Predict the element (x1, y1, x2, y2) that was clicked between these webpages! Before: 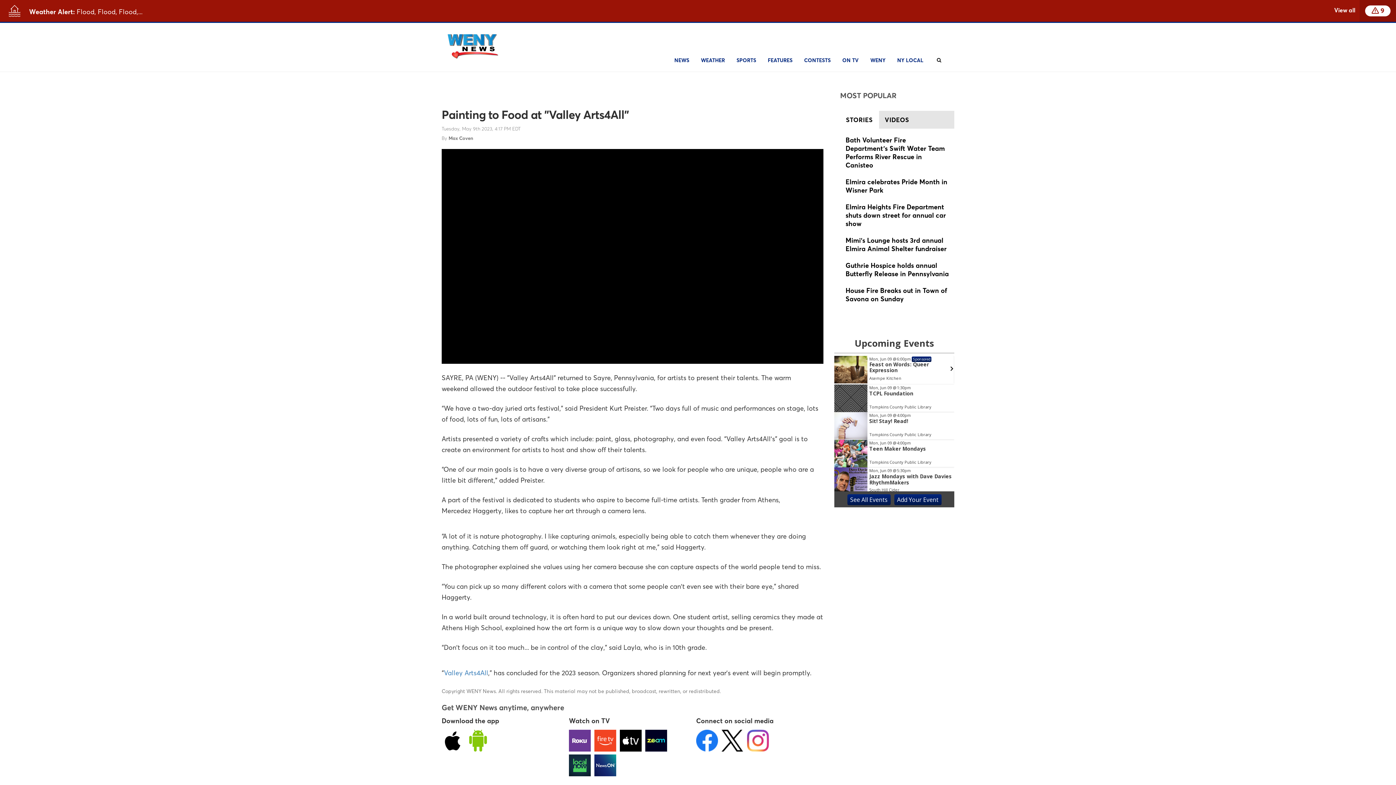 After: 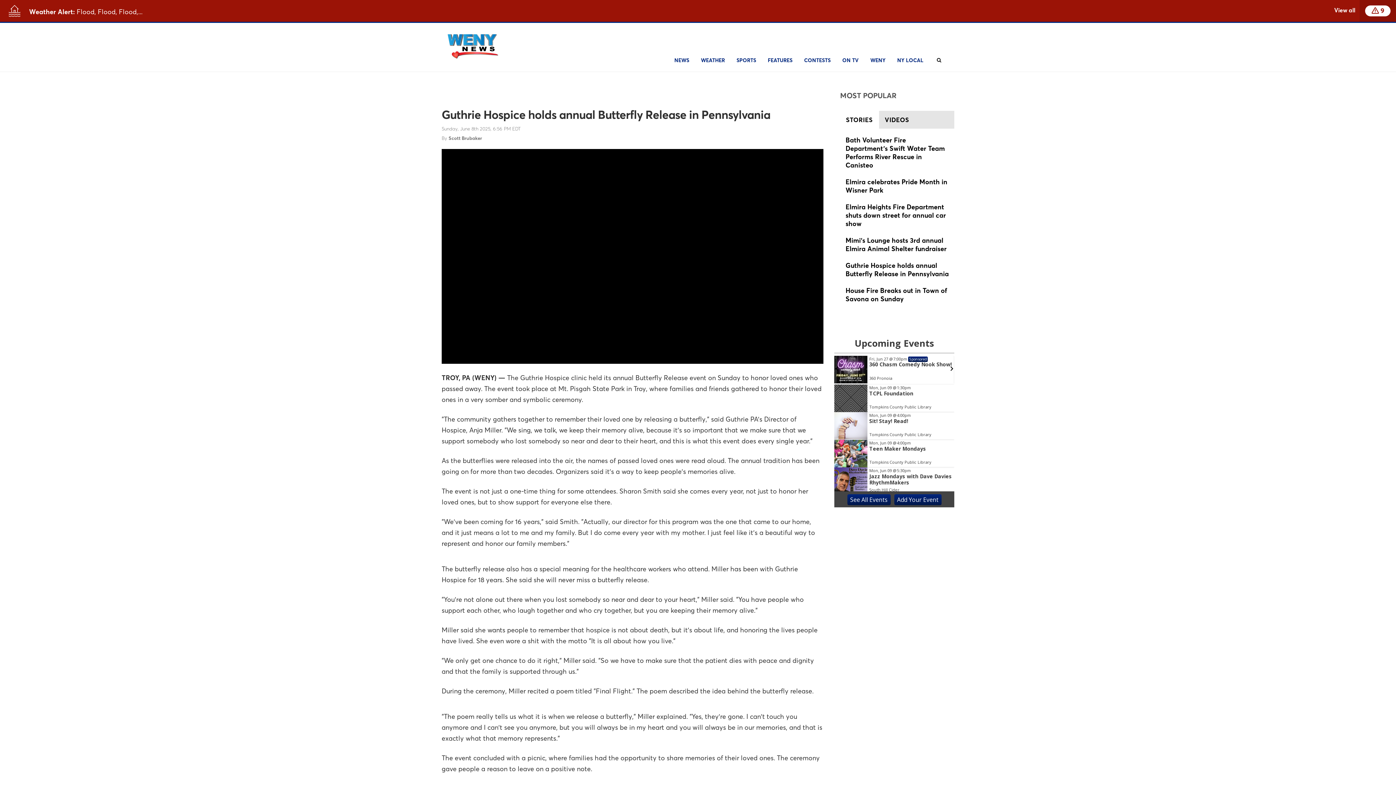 Action: bbox: (845, 261, 949, 279)